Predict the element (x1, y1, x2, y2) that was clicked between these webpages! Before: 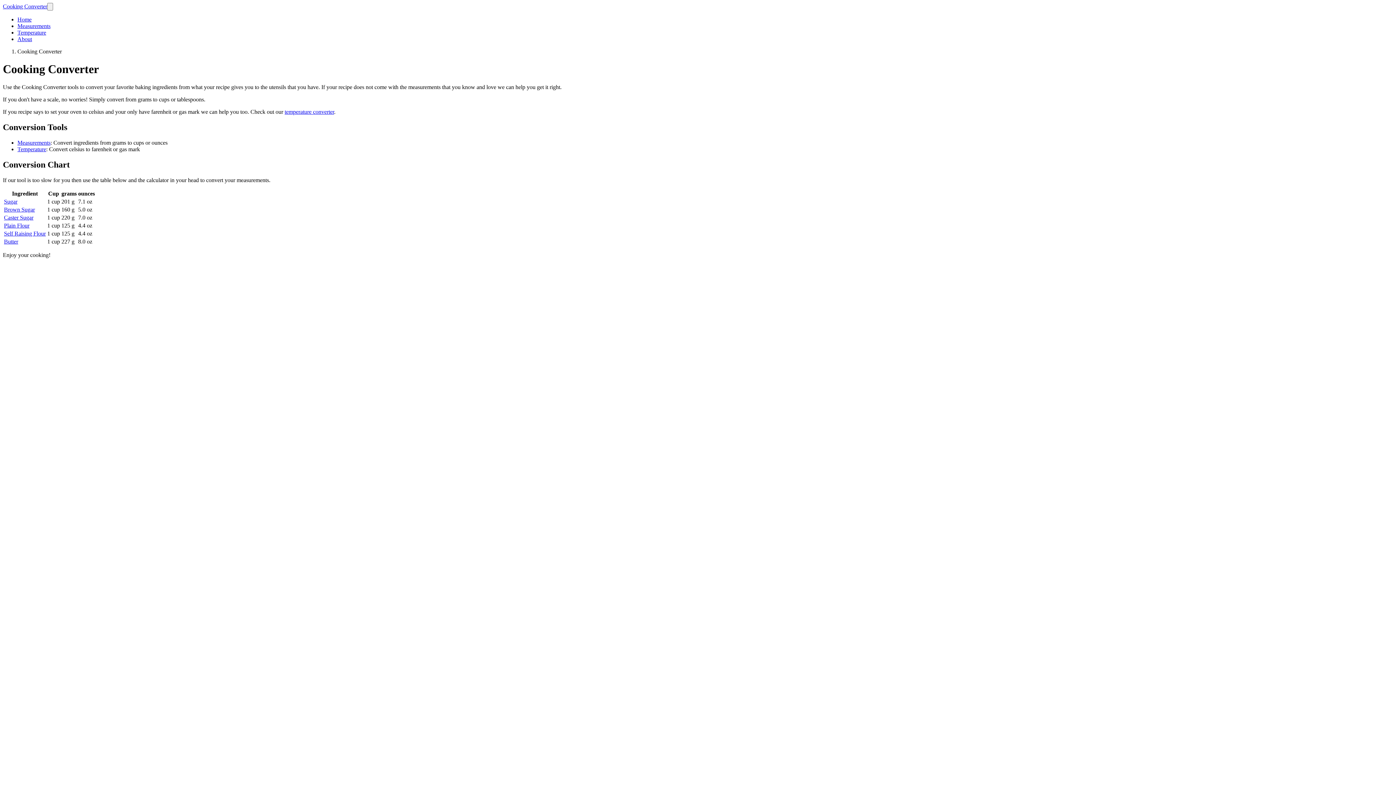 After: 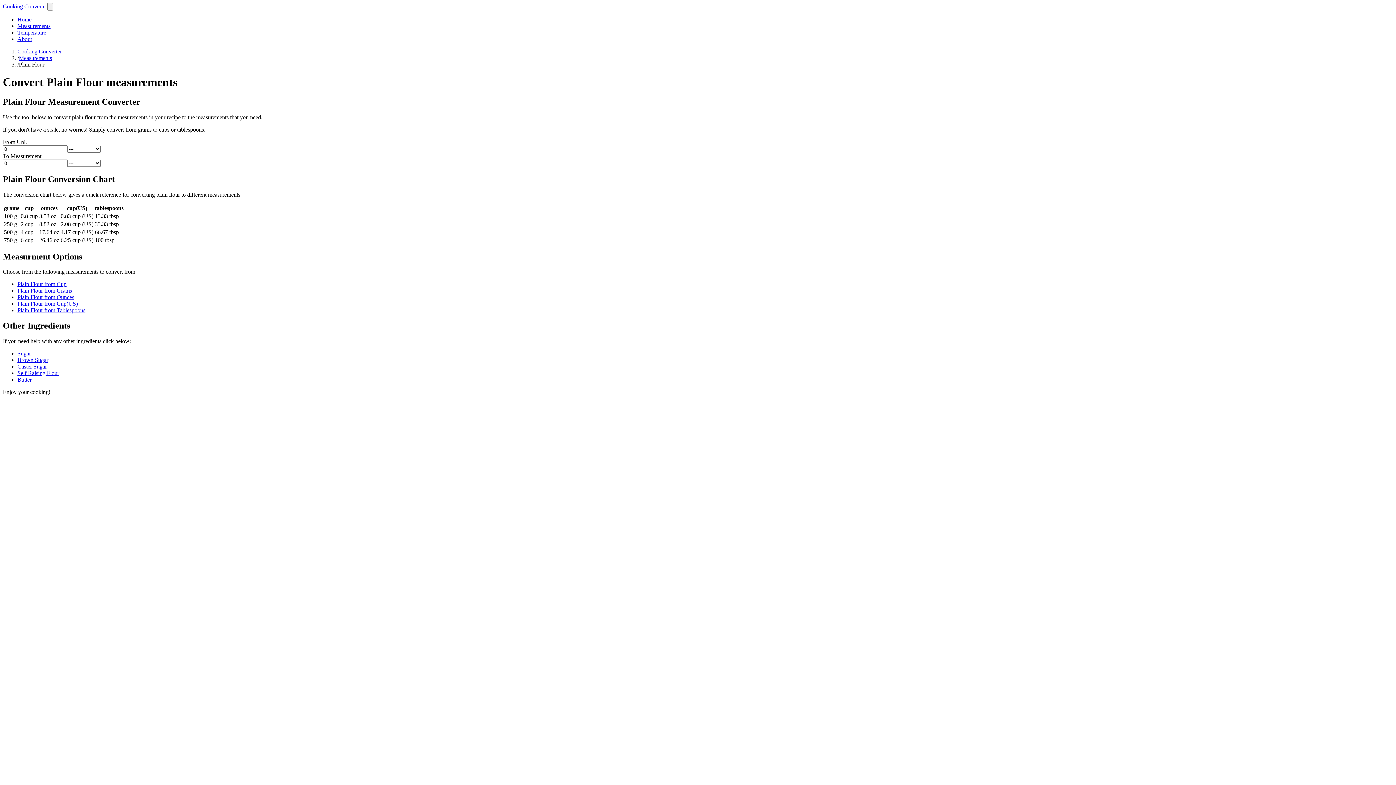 Action: bbox: (4, 222, 29, 228) label: Plain Flour